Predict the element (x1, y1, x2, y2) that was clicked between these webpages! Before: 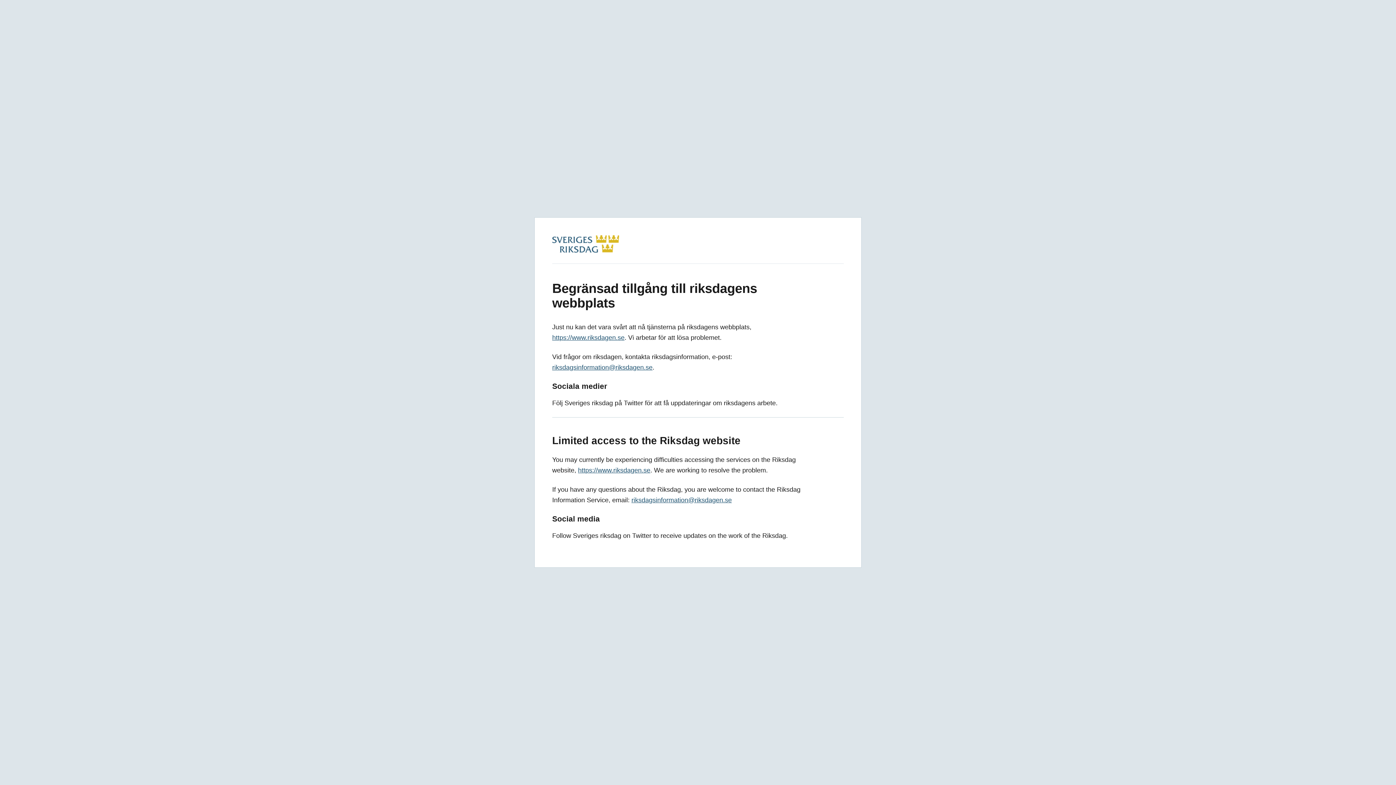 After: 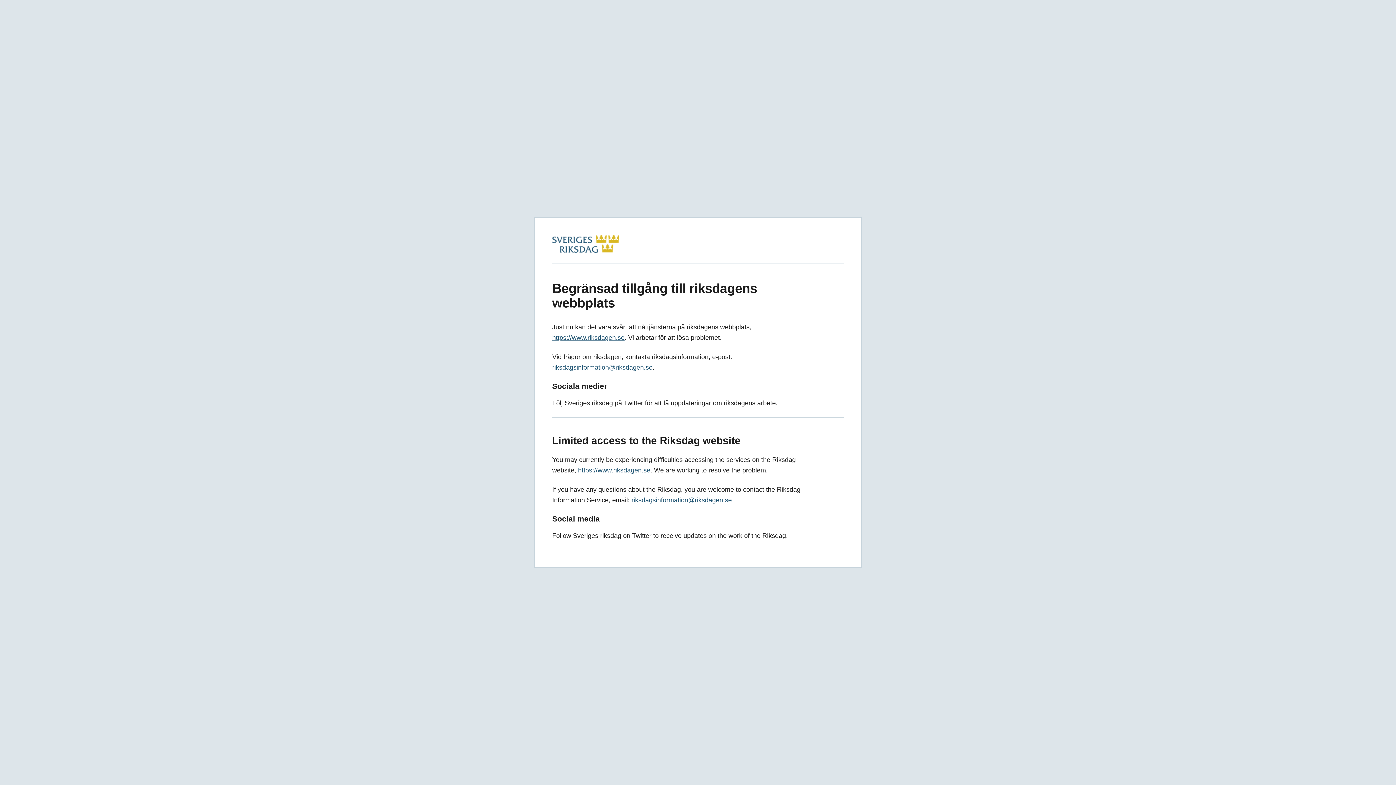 Action: bbox: (631, 496, 732, 504) label: riksdagsinformation@riksdagen.se